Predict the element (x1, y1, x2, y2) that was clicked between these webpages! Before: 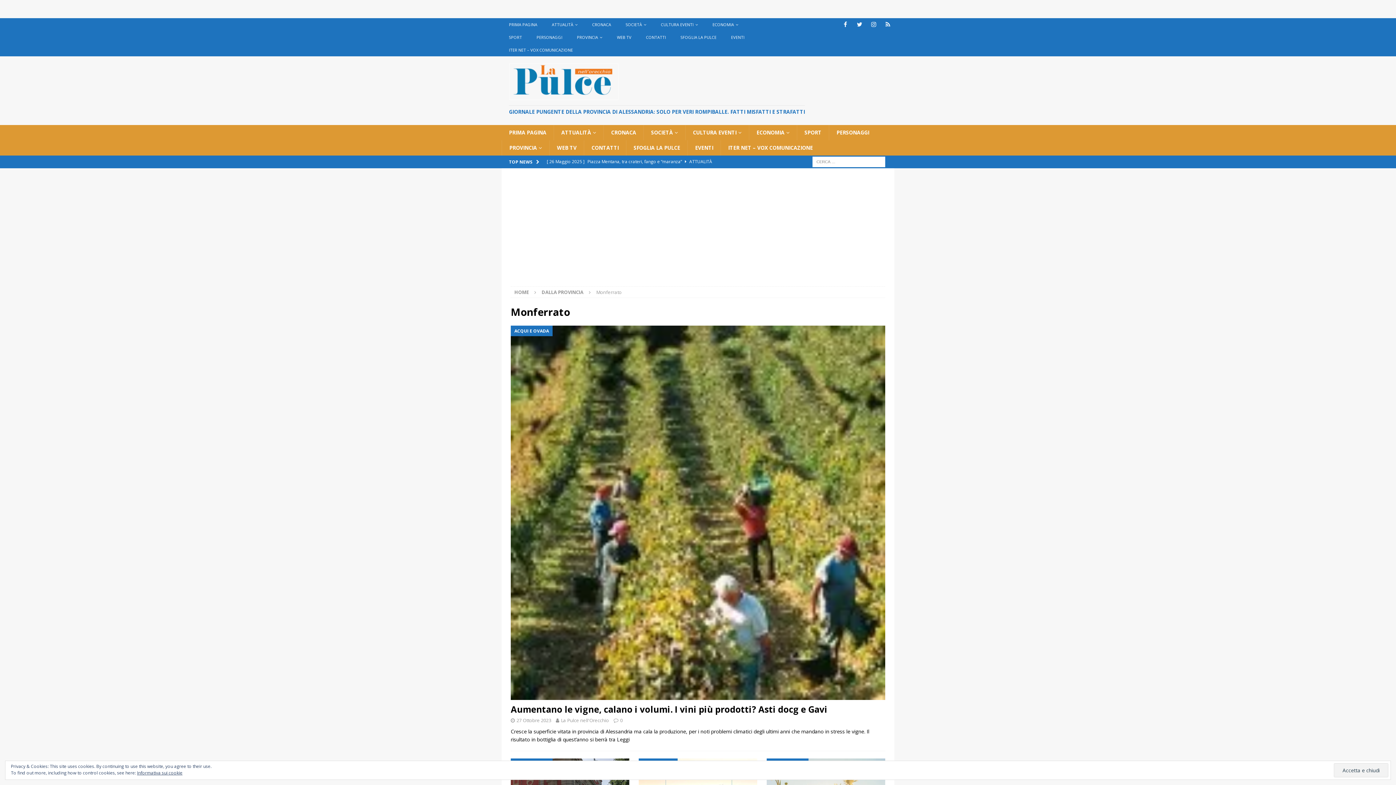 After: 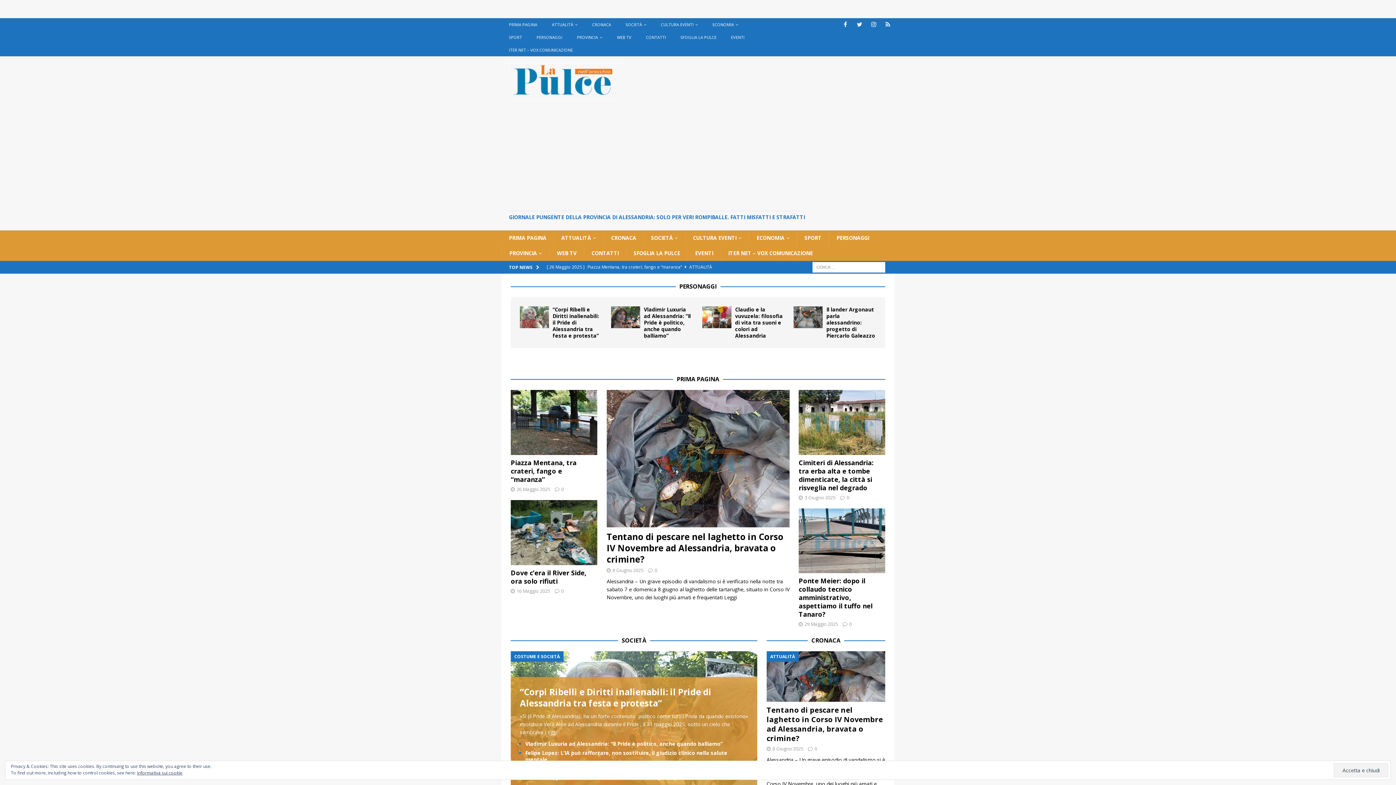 Action: label: PRIMA PAGINA bbox: (501, 18, 544, 30)